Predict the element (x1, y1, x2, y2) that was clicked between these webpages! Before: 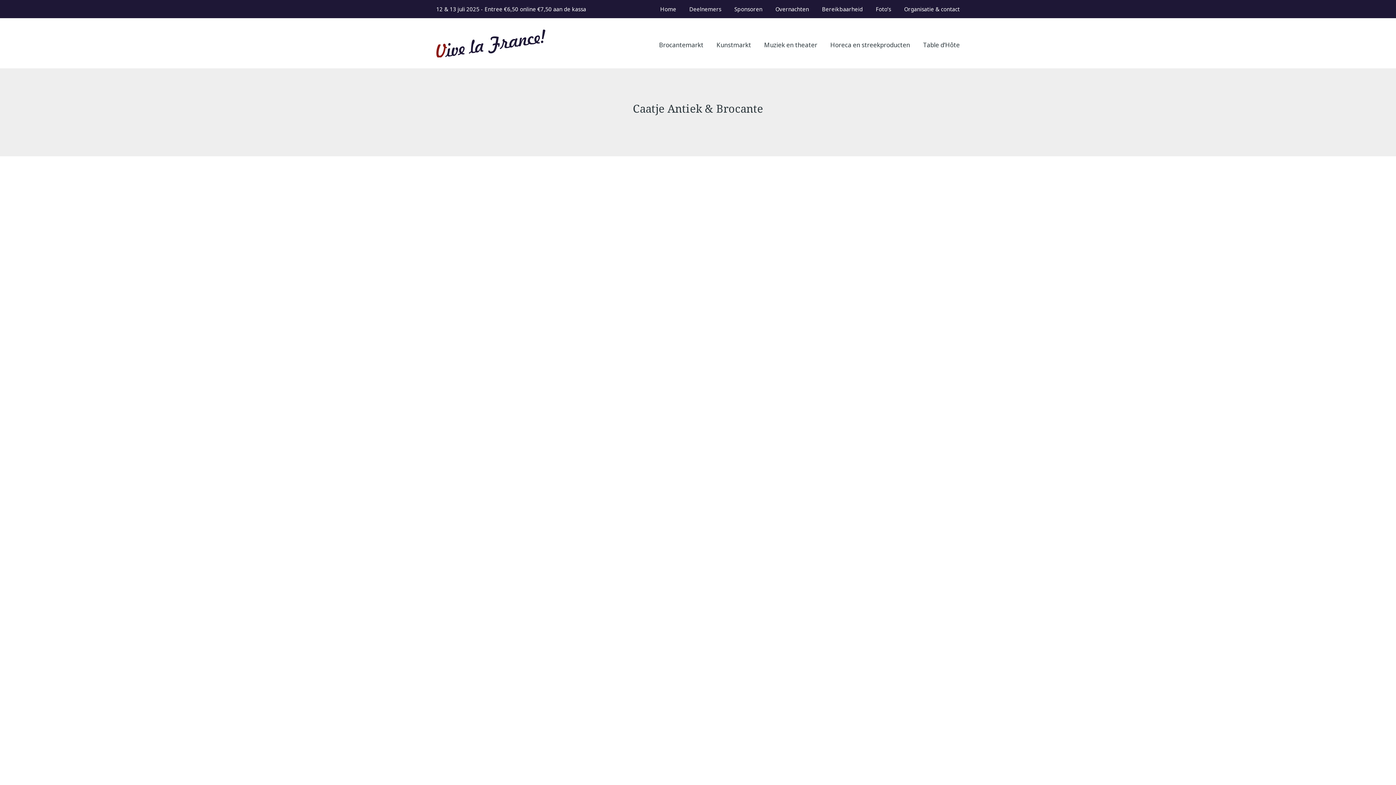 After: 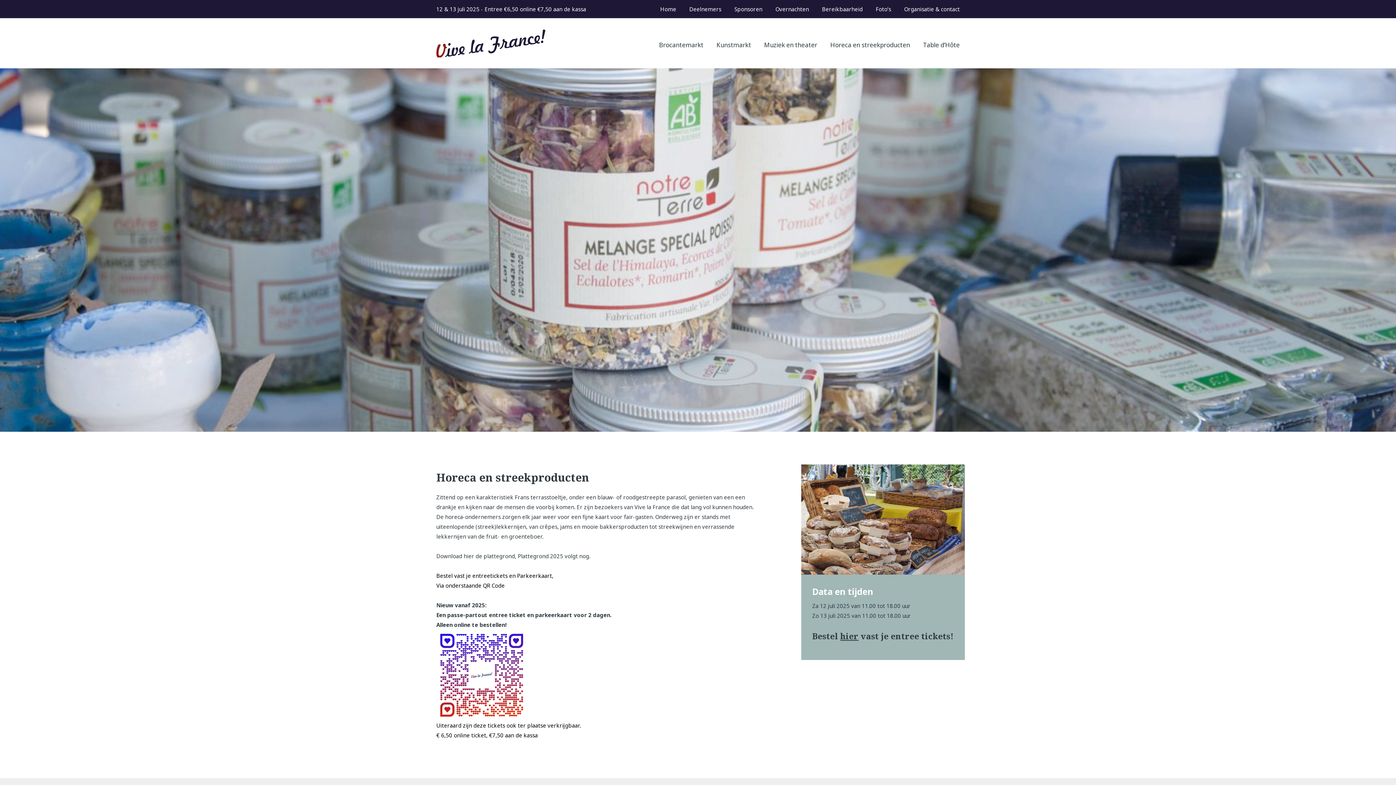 Action: label: Horeca en streekproducten bbox: (830, 40, 910, 49)